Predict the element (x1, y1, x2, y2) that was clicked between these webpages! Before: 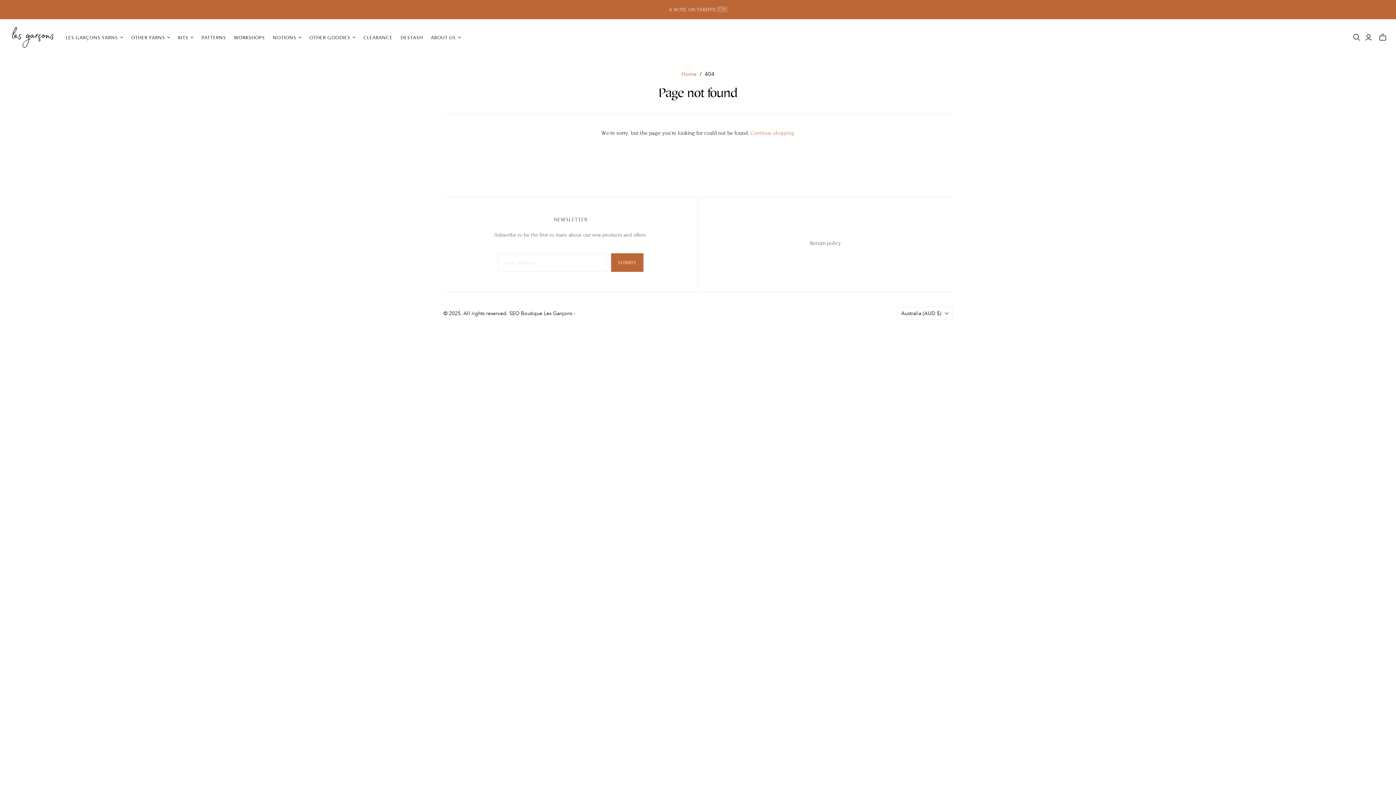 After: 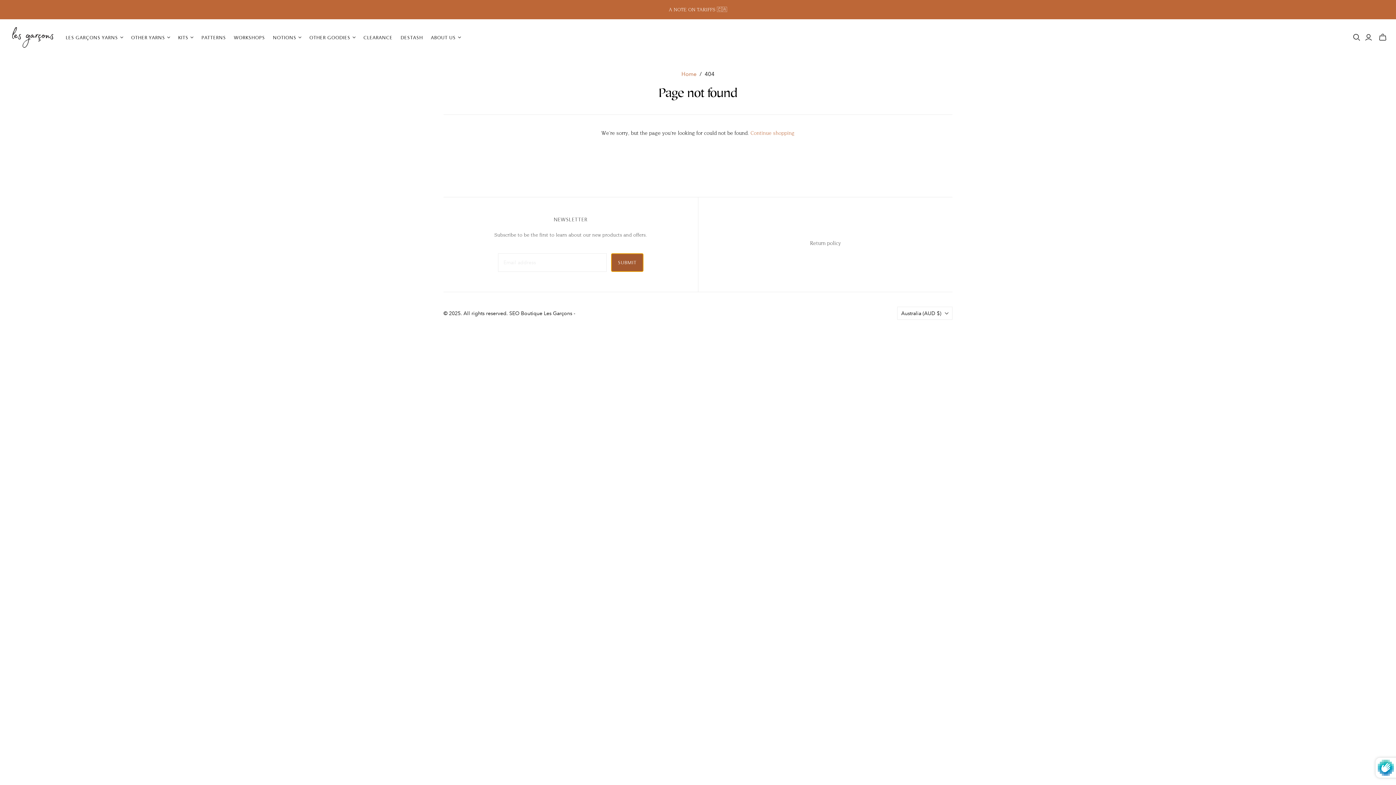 Action: label: SUBMIT bbox: (611, 253, 643, 271)